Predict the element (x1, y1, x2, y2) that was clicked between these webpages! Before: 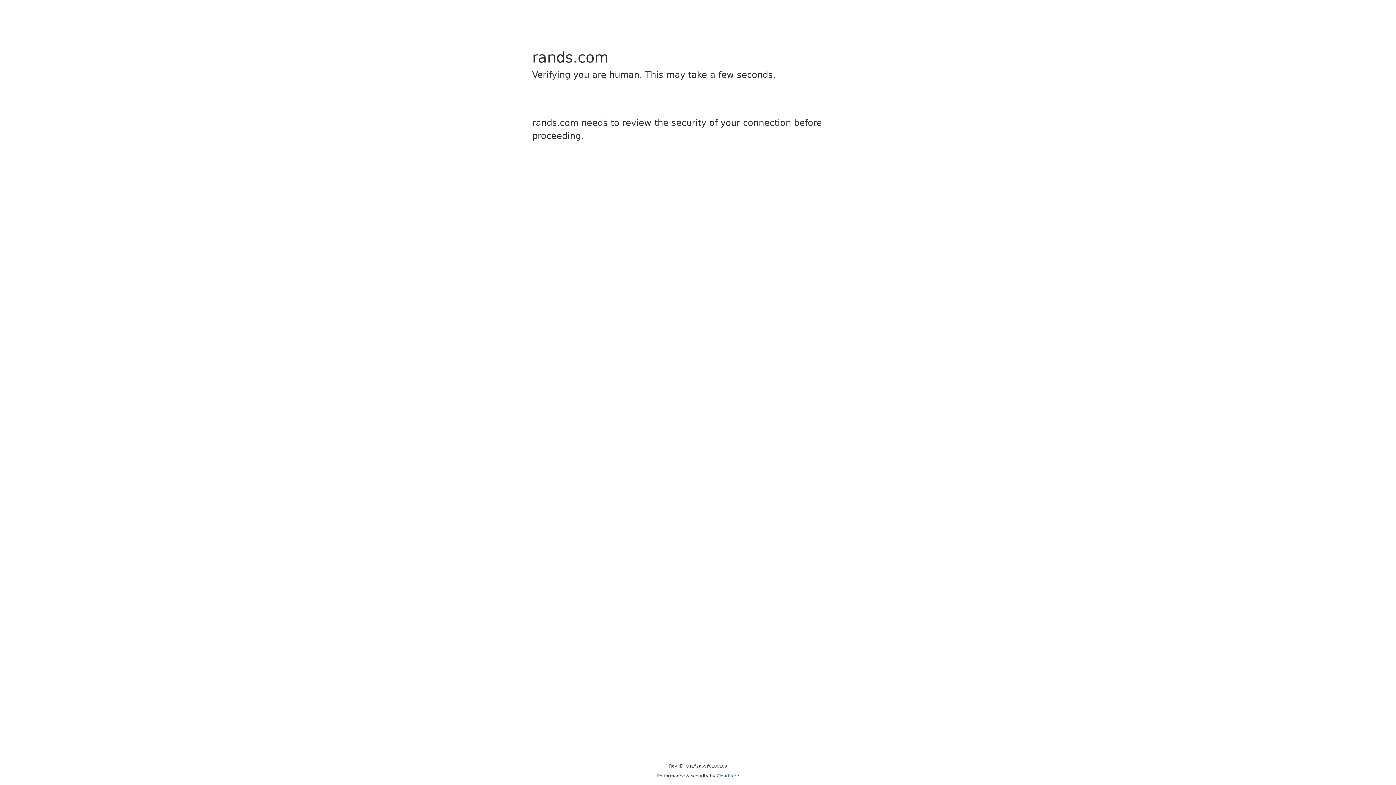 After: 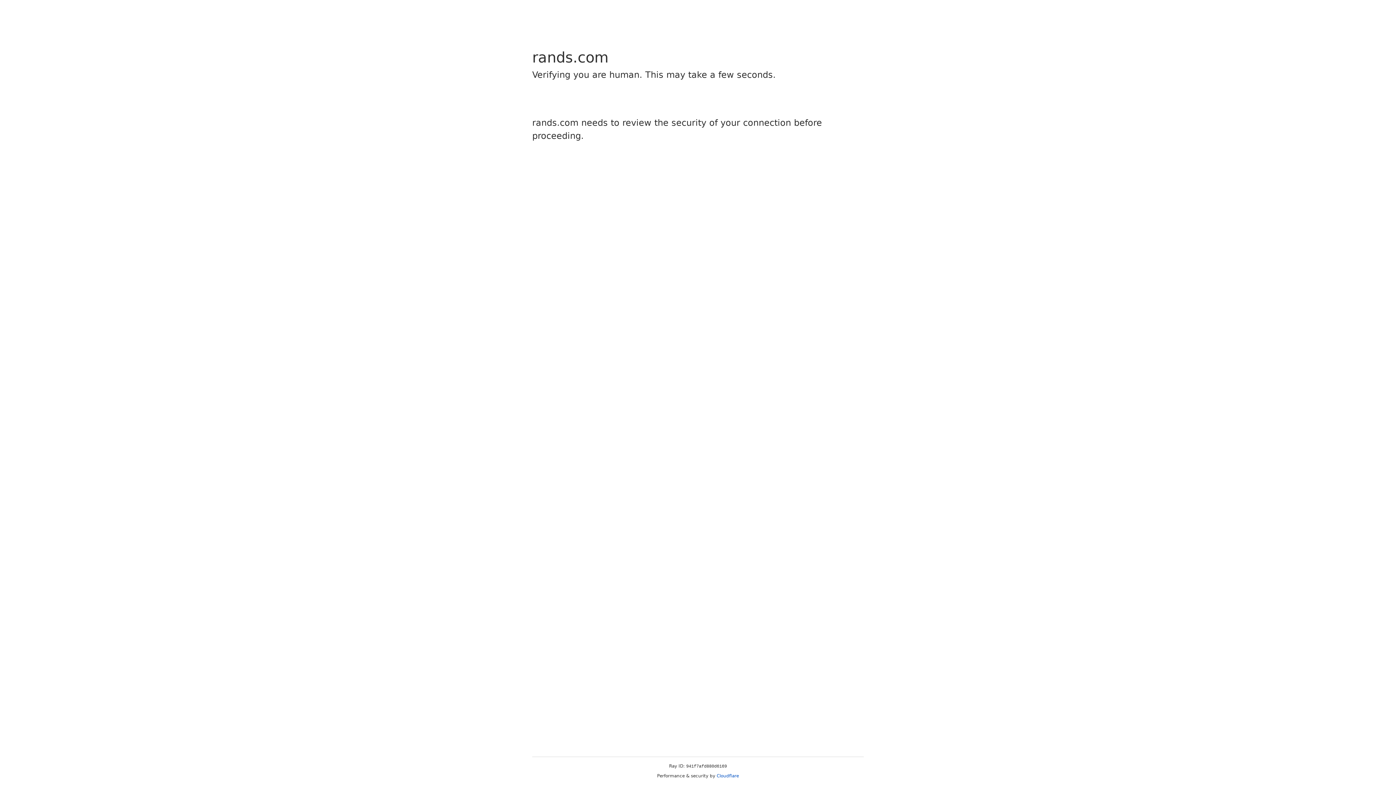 Action: bbox: (716, 773, 739, 778) label: Cloudflare